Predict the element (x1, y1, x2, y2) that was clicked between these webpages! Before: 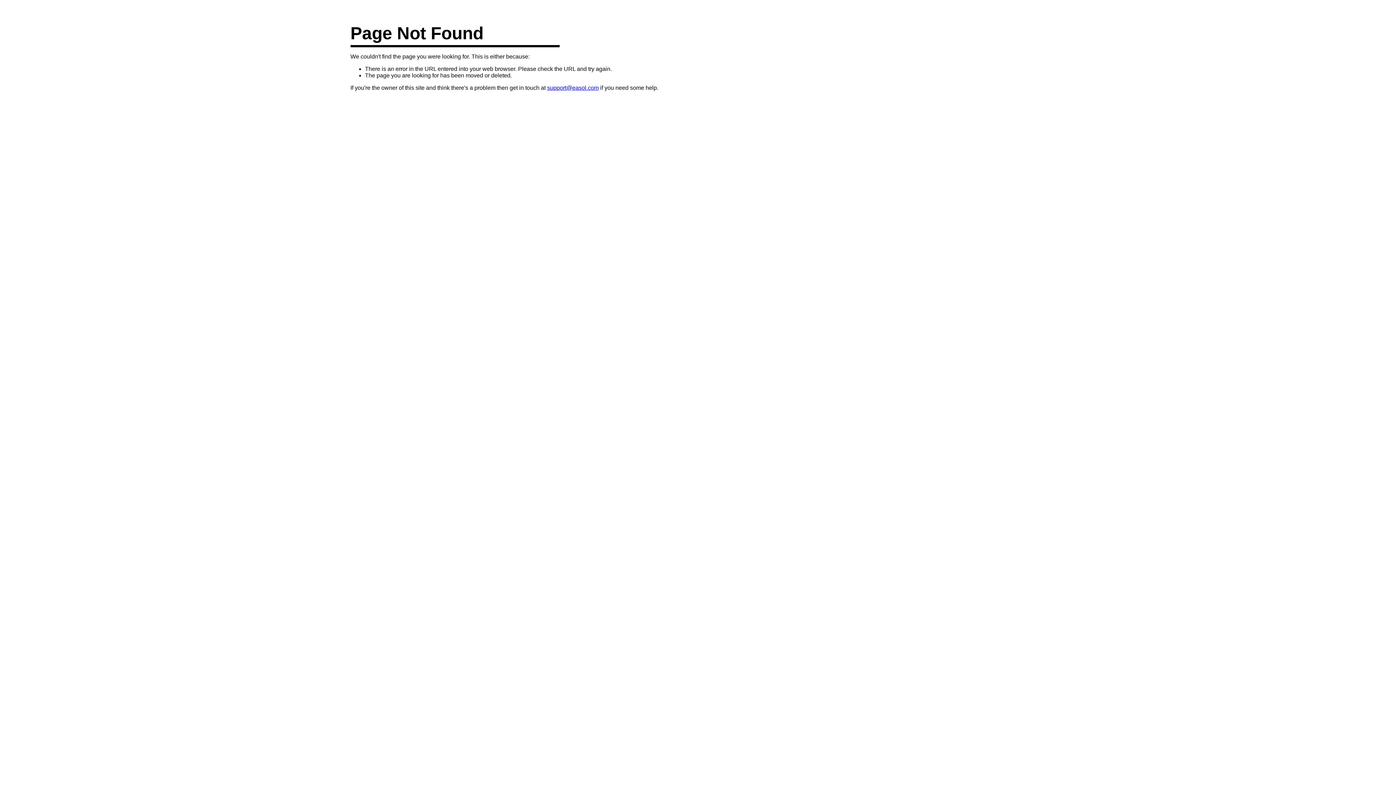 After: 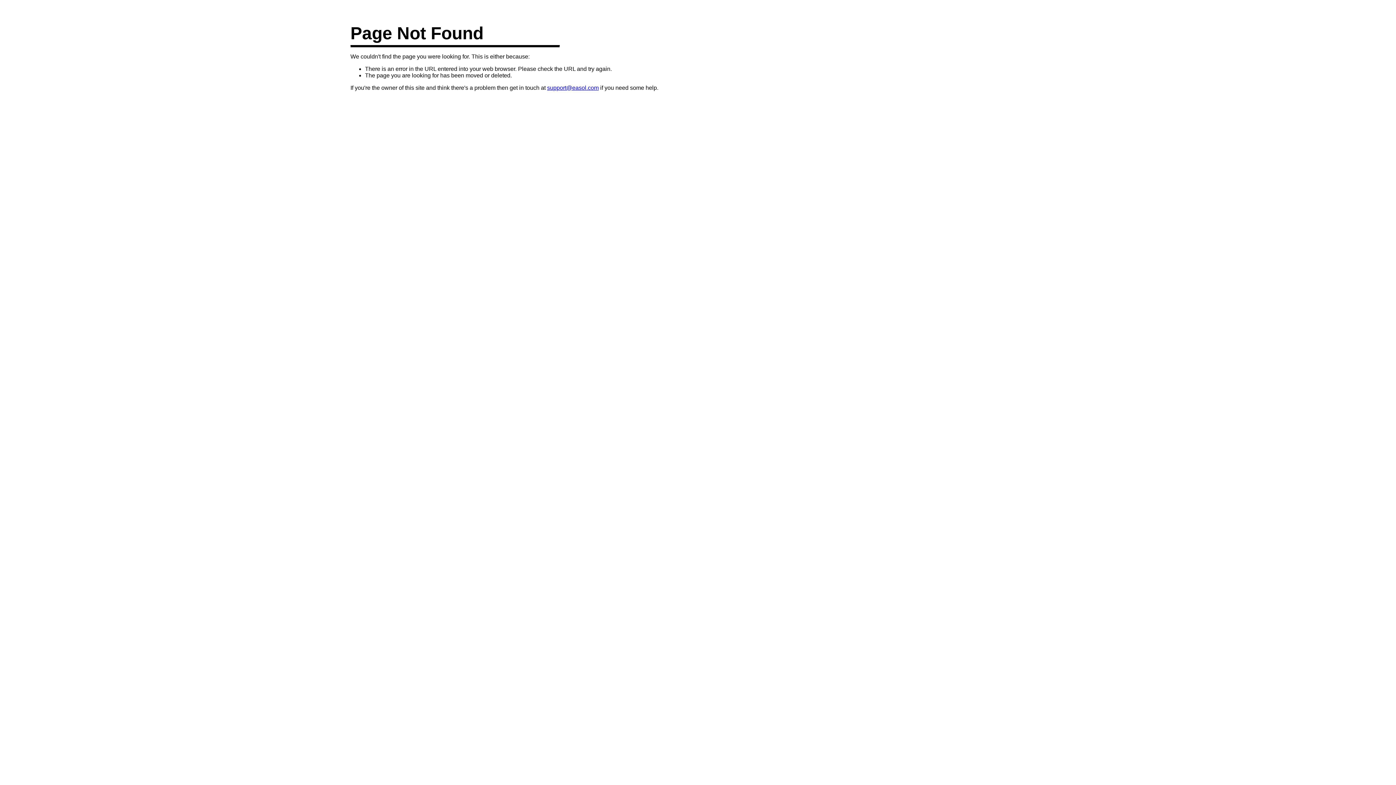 Action: label: support@easol.com bbox: (547, 84, 598, 90)